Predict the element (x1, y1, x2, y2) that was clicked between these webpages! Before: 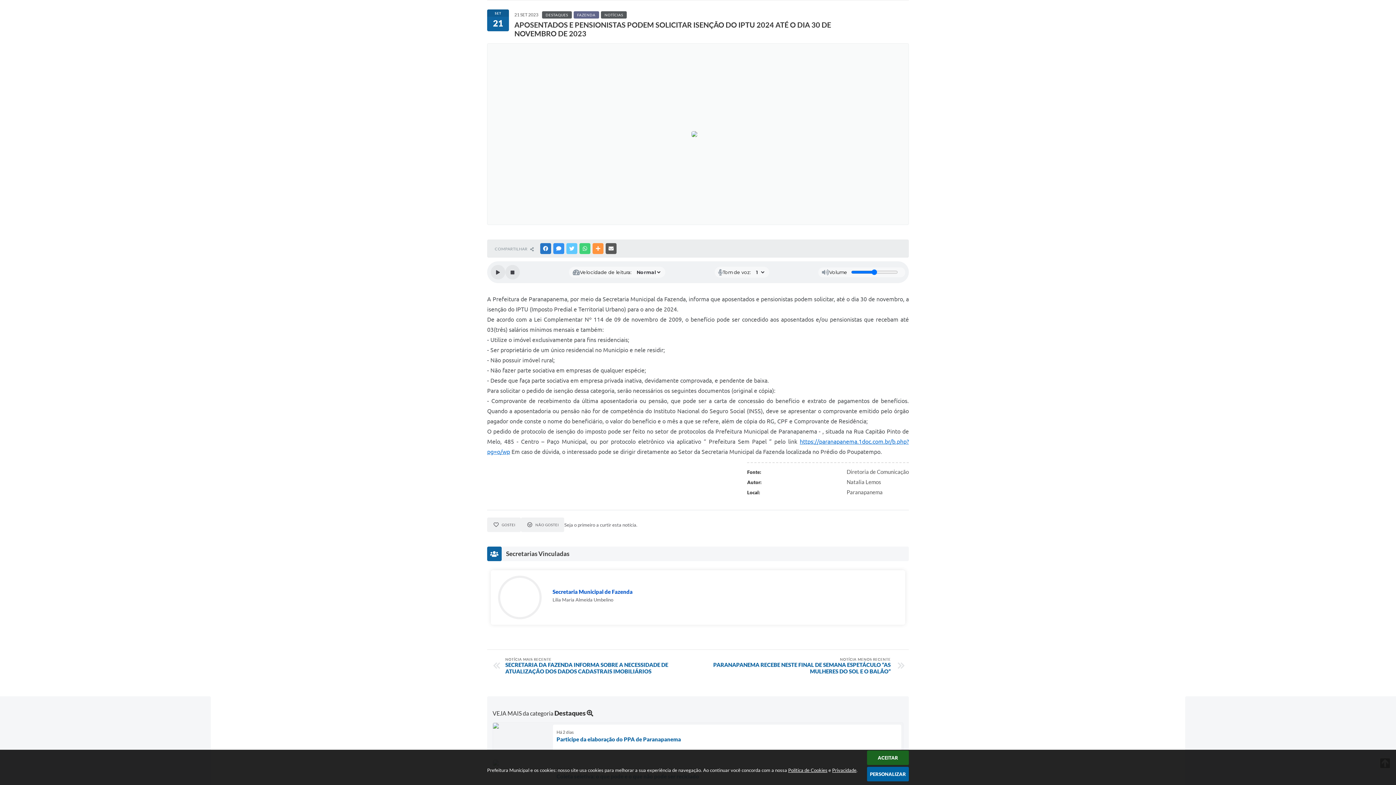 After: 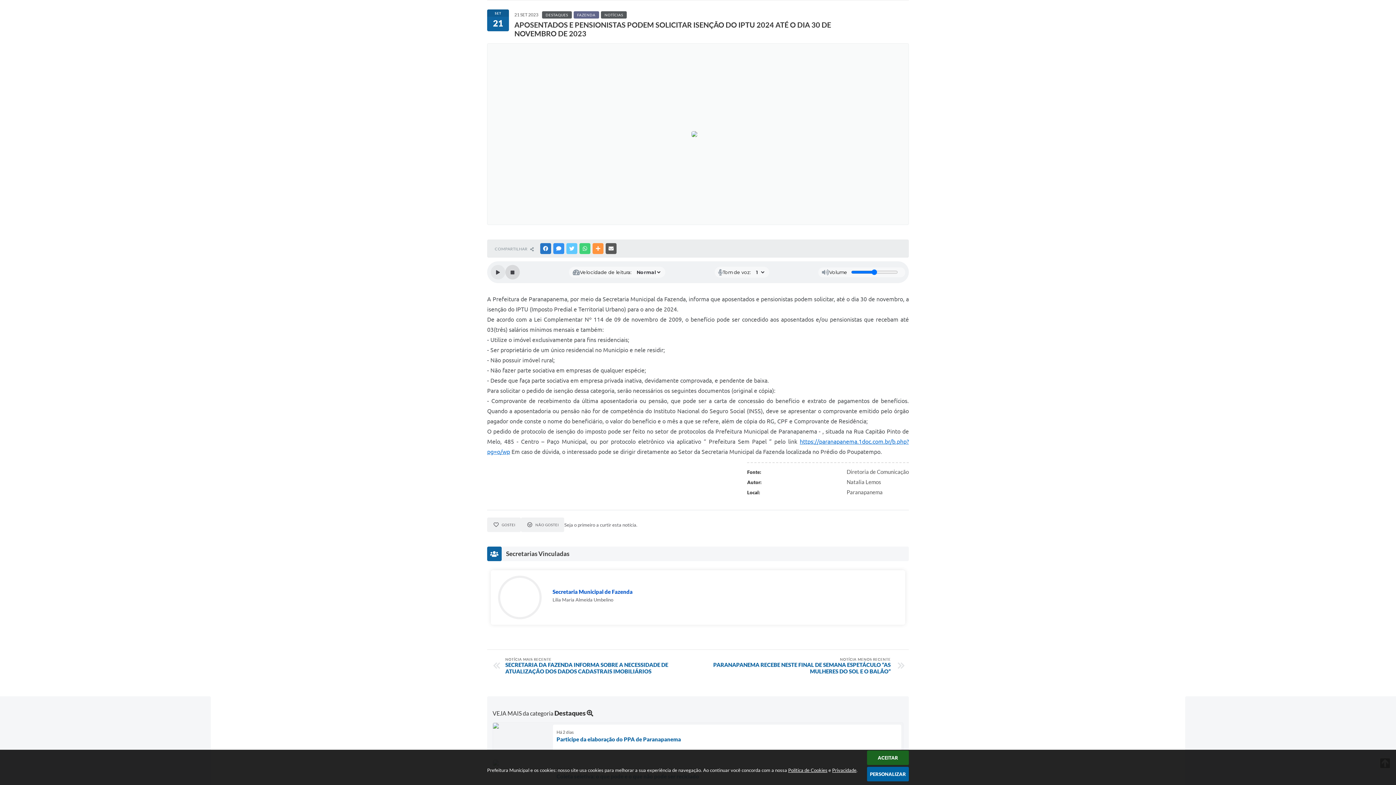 Action: label: Stop bbox: (505, 265, 520, 279)